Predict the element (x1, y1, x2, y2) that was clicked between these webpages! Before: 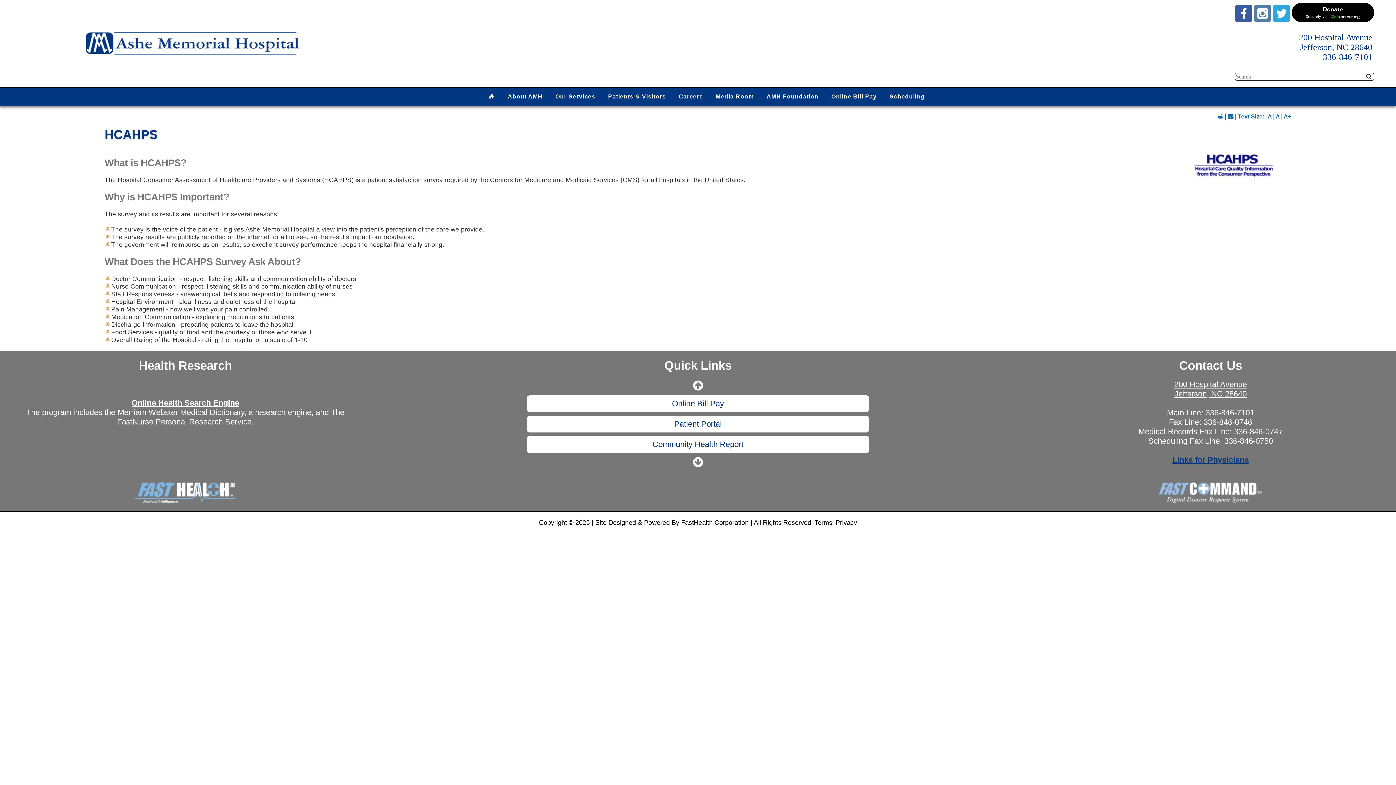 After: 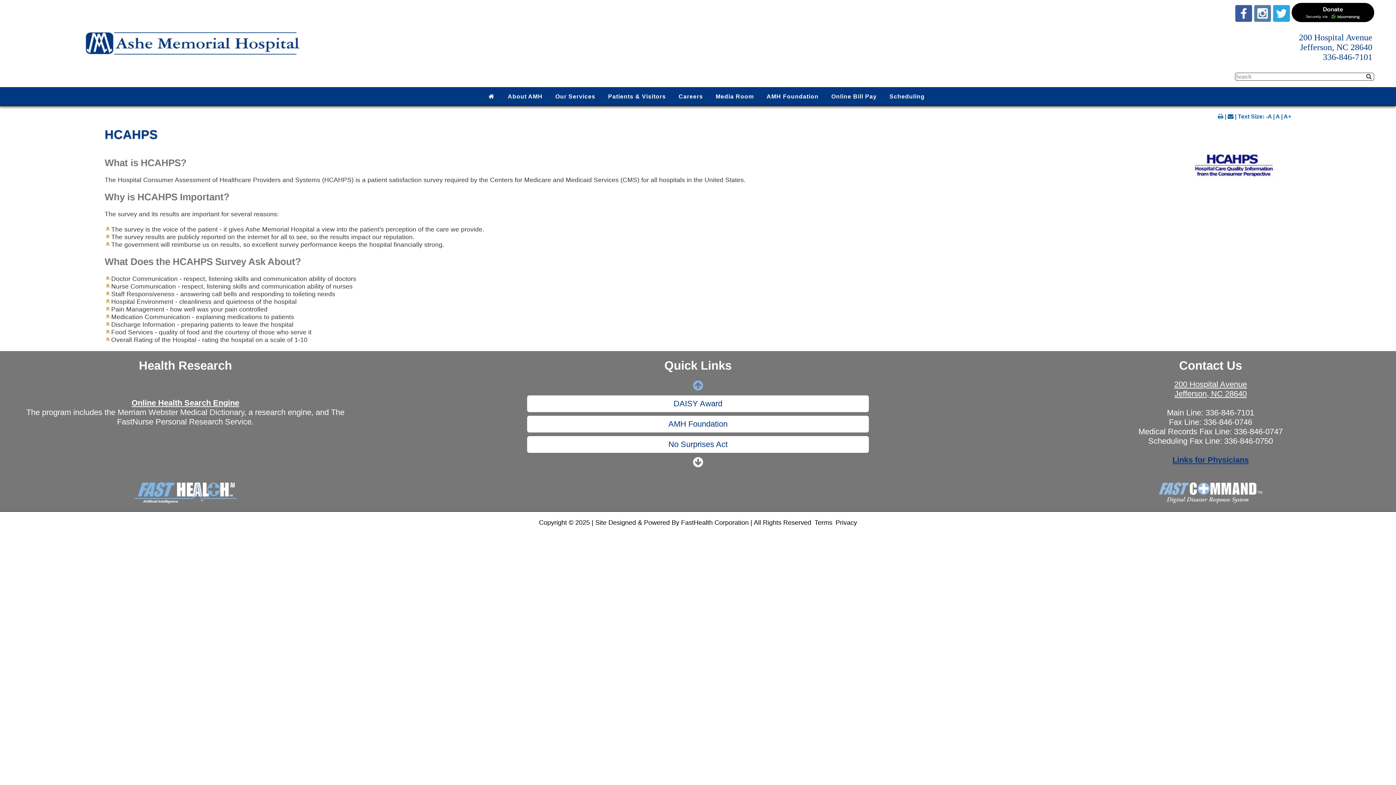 Action: bbox: (693, 382, 703, 391)